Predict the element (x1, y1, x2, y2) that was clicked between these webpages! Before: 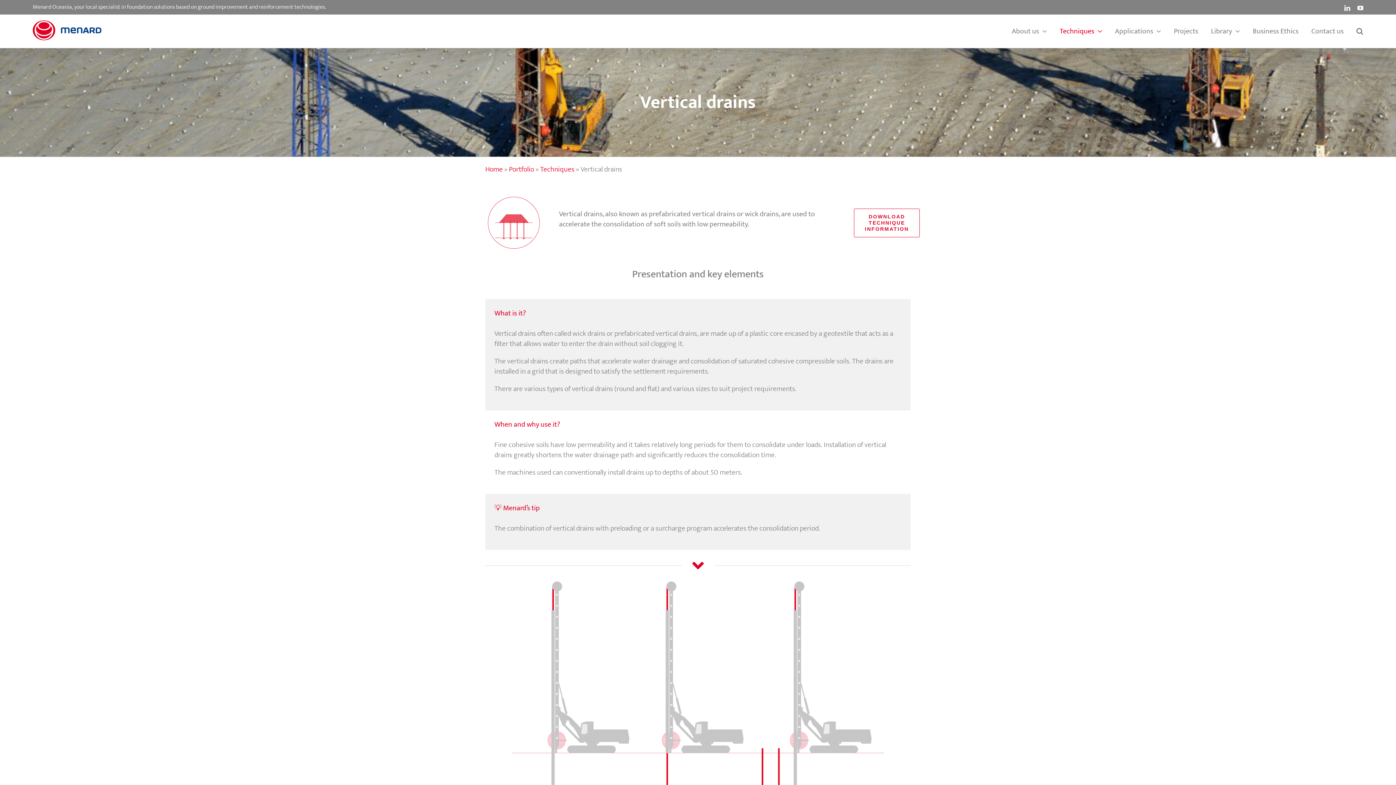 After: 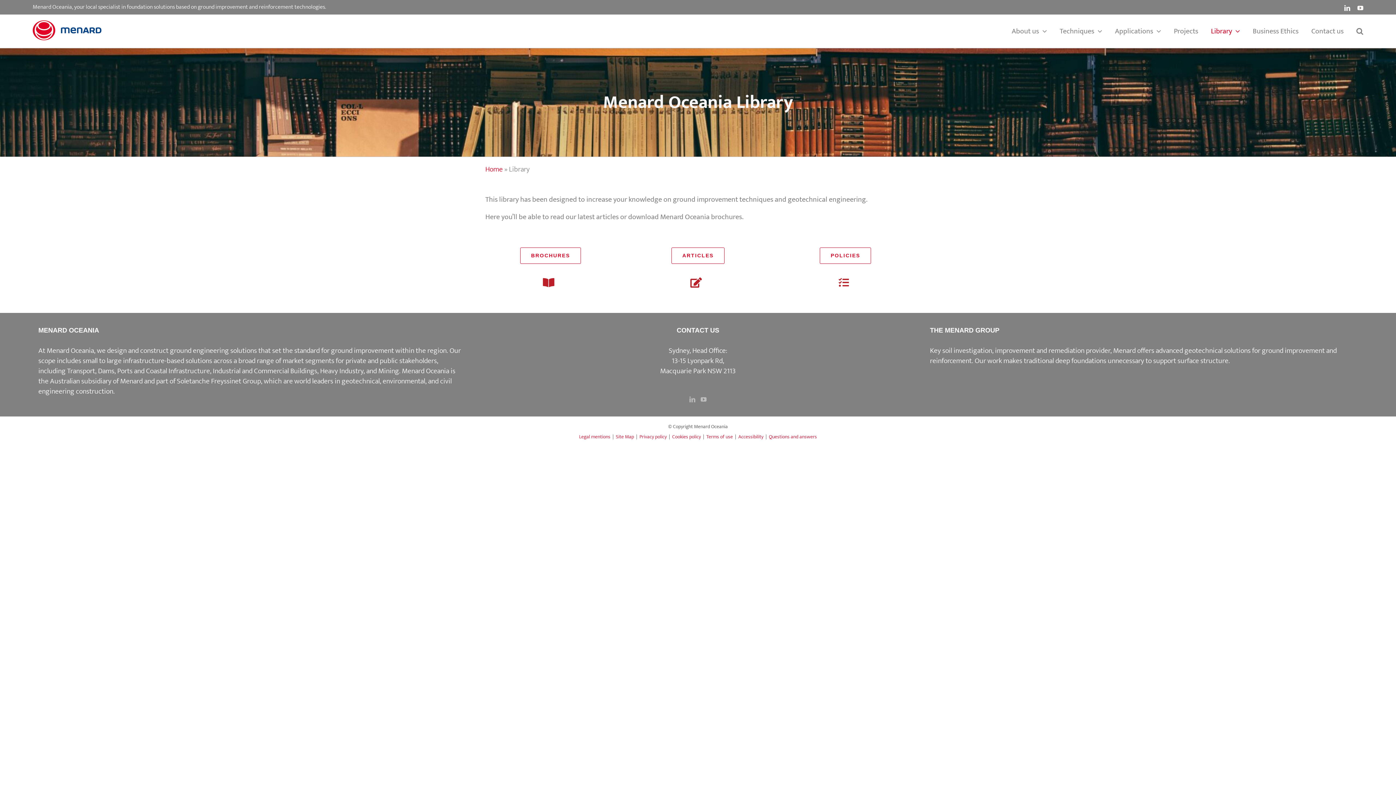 Action: label: Library bbox: (1211, 14, 1240, 47)